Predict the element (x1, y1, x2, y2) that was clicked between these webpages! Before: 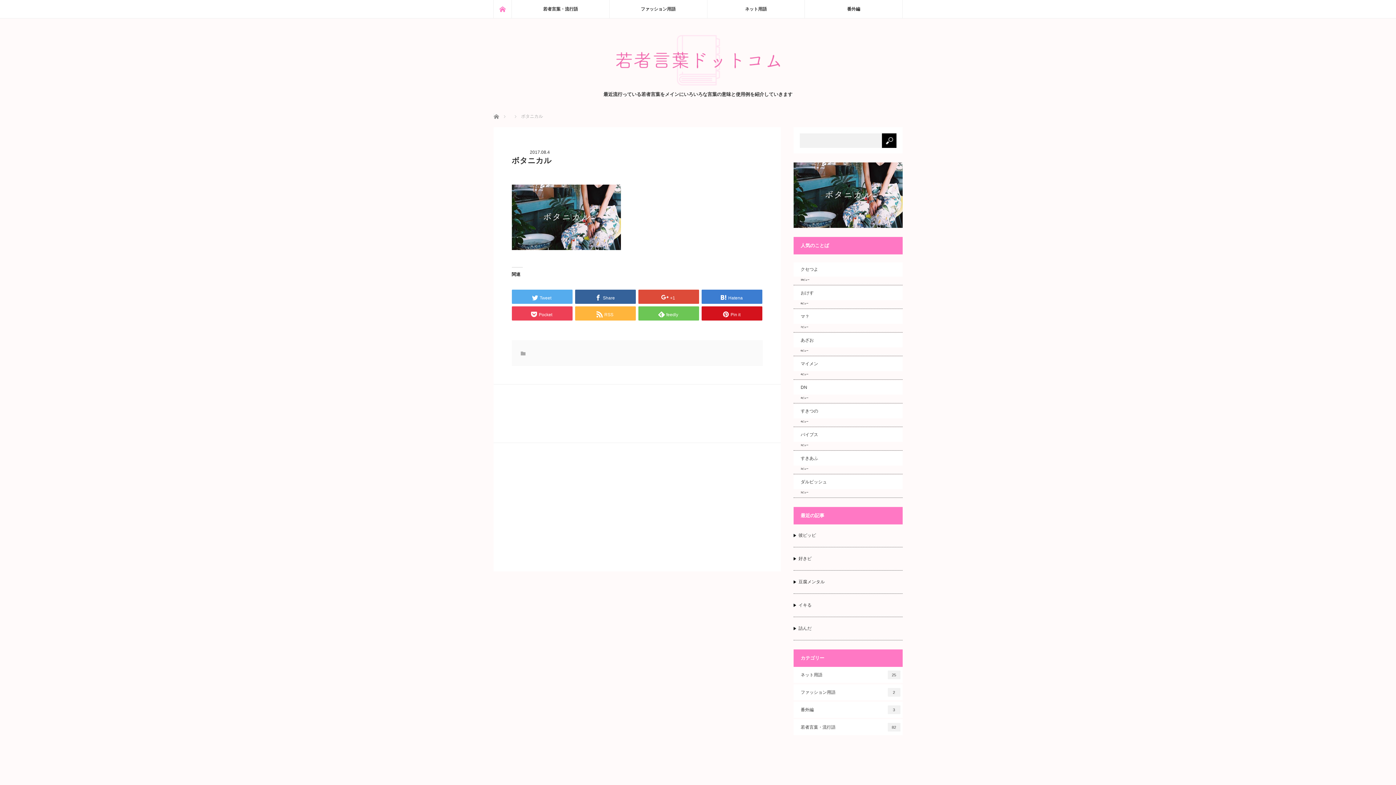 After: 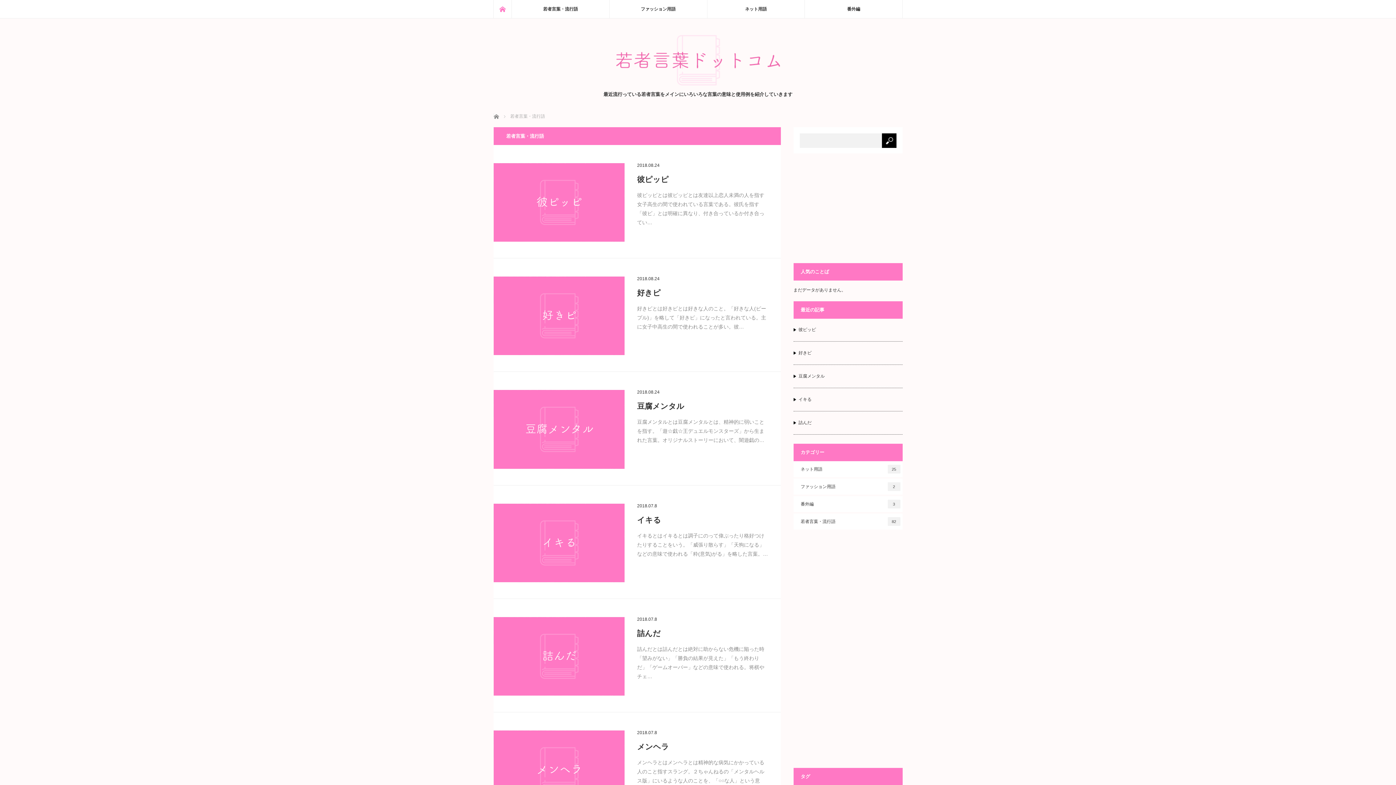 Action: bbox: (511, 0, 609, 18) label: 若者言葉・流行語